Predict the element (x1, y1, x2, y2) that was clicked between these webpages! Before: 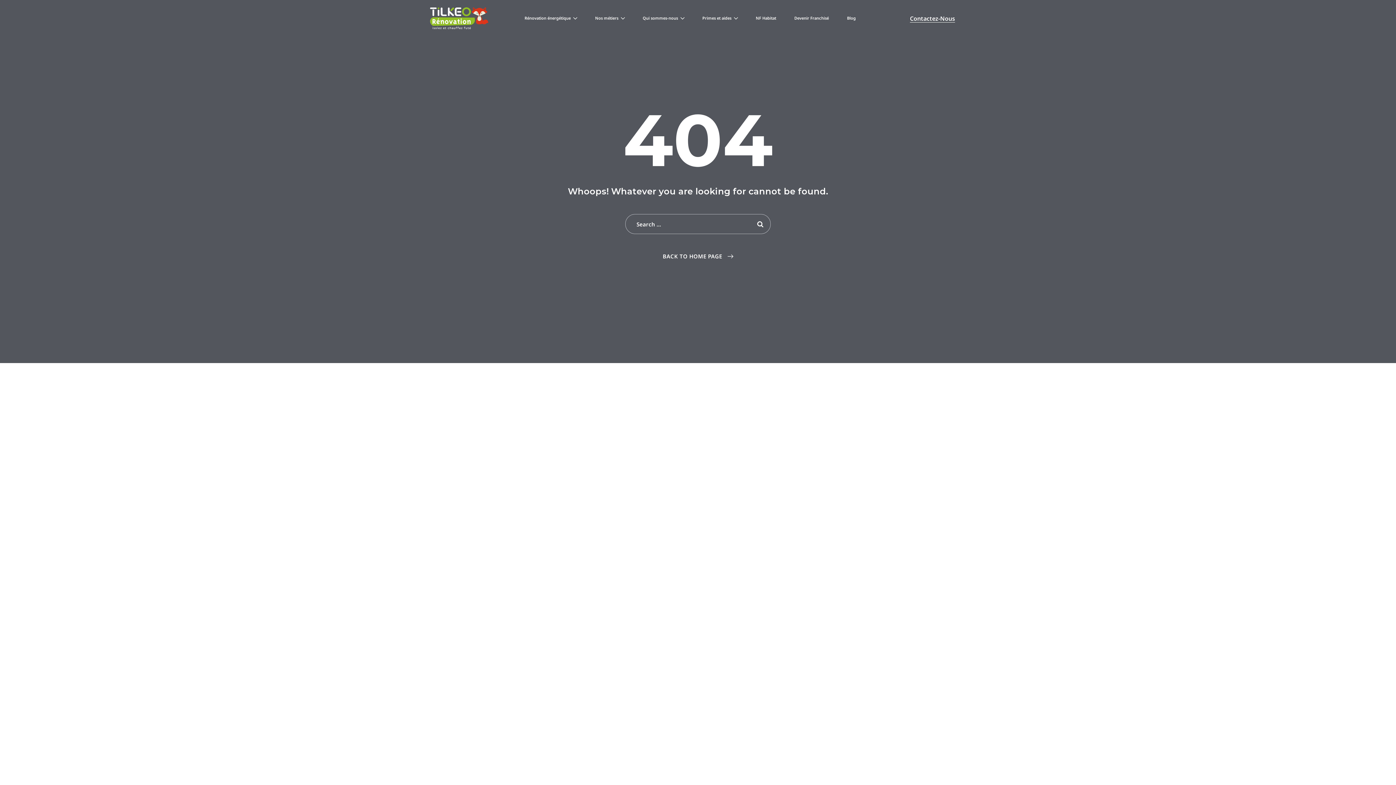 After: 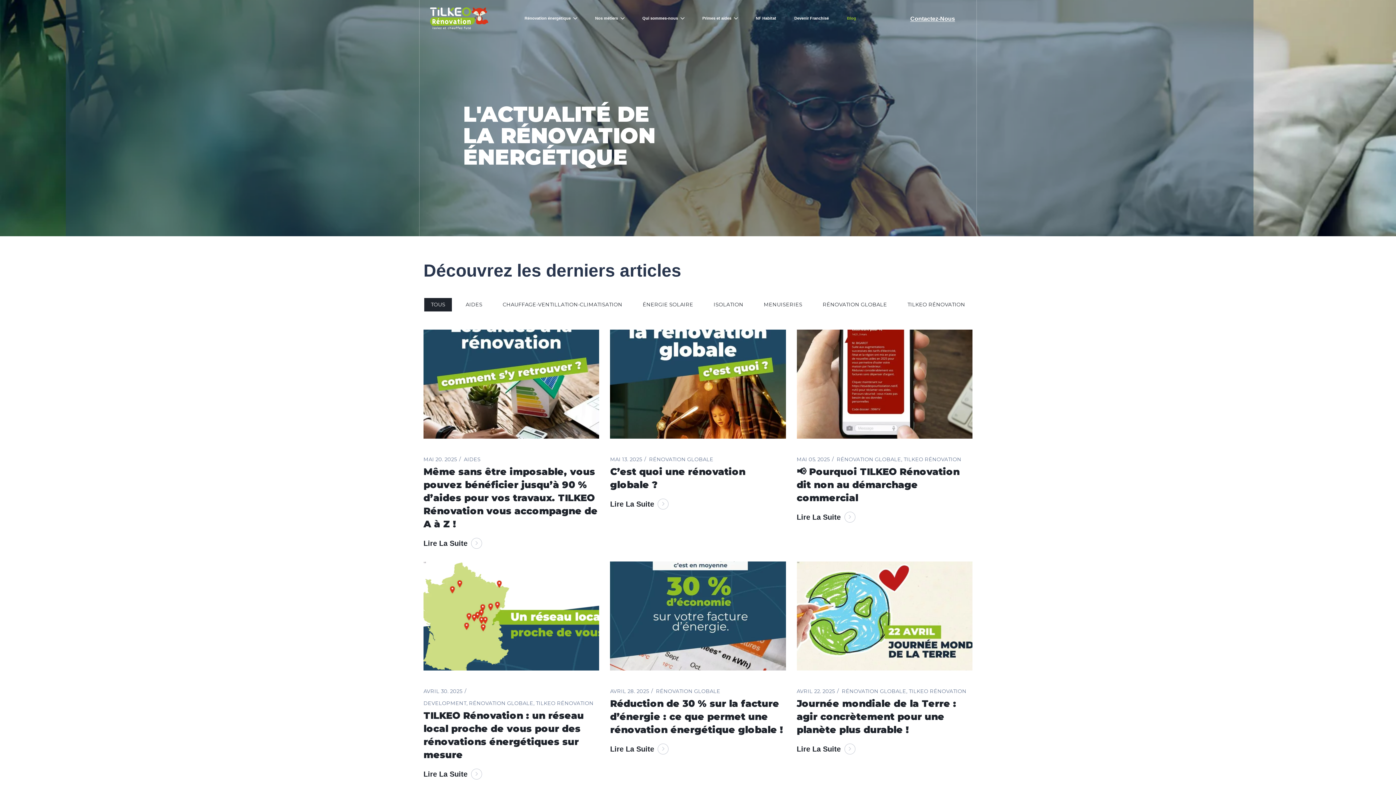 Action: bbox: (847, 0, 856, 36) label: Blog